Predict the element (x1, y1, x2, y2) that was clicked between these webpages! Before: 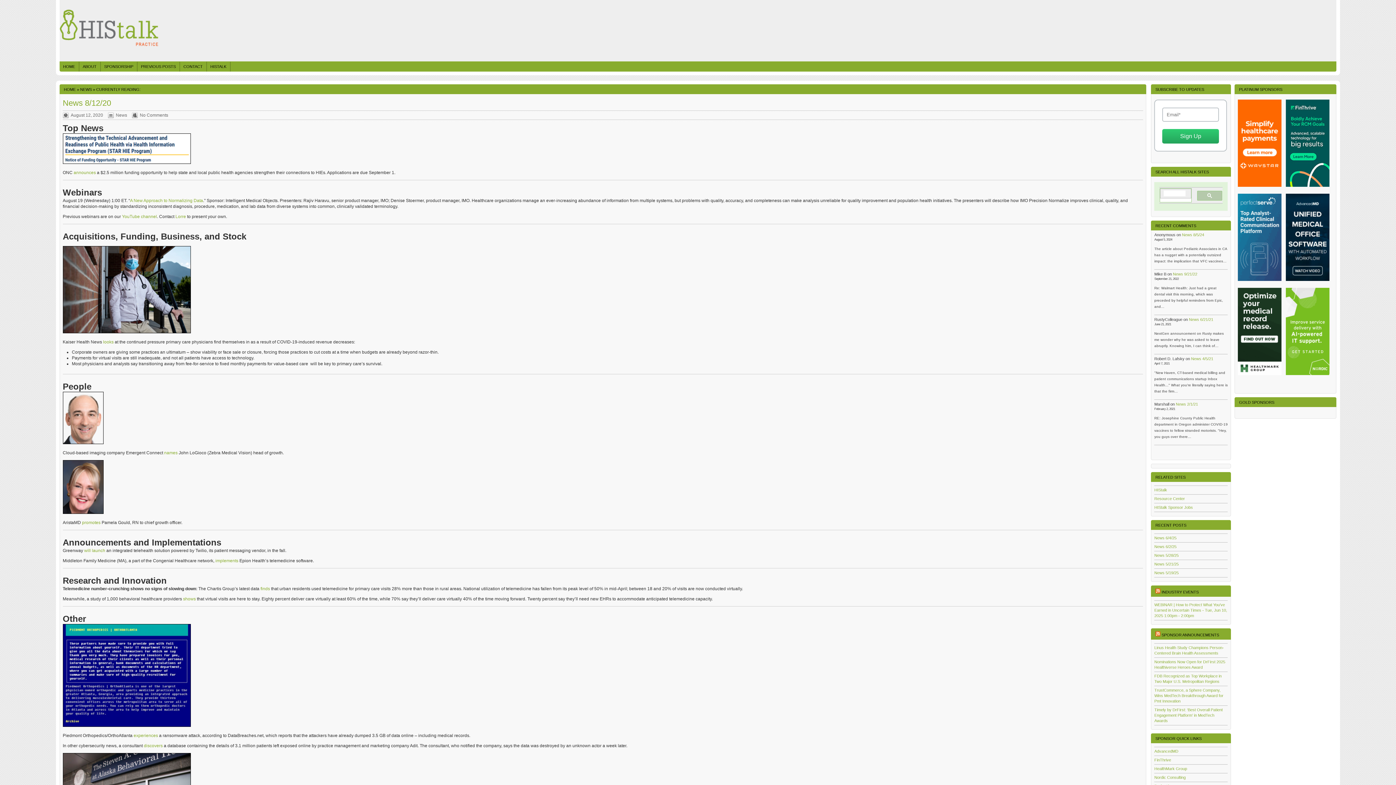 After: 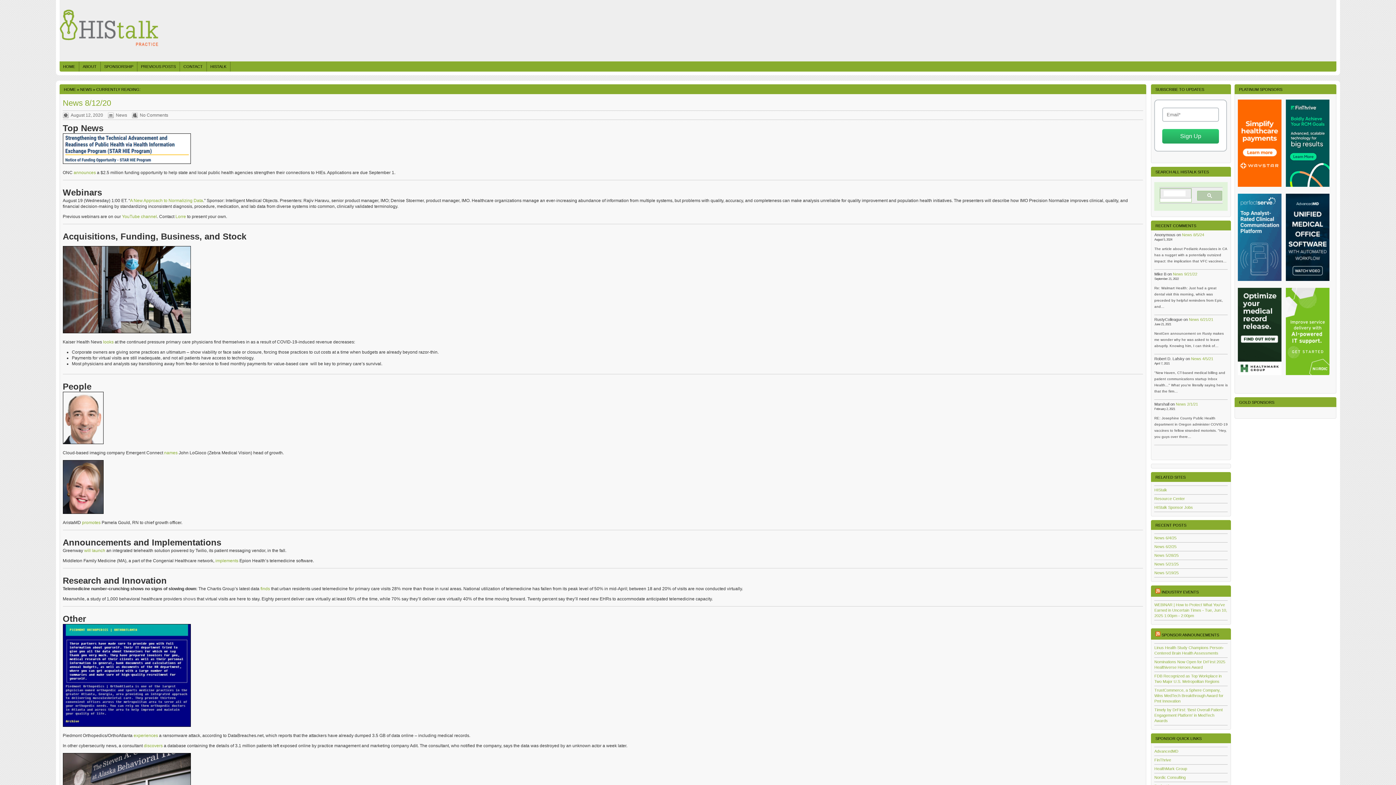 Action: bbox: (183, 596, 195, 601) label: shows